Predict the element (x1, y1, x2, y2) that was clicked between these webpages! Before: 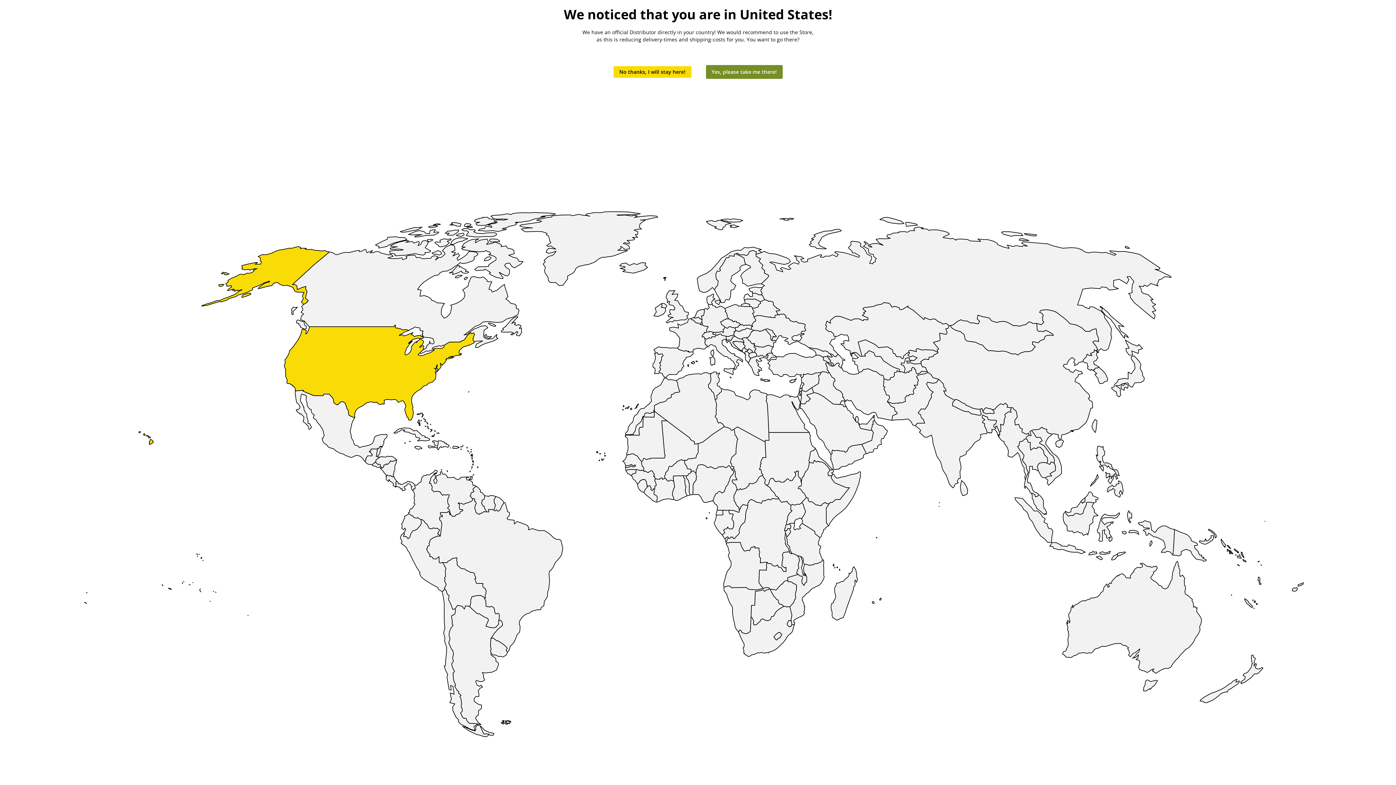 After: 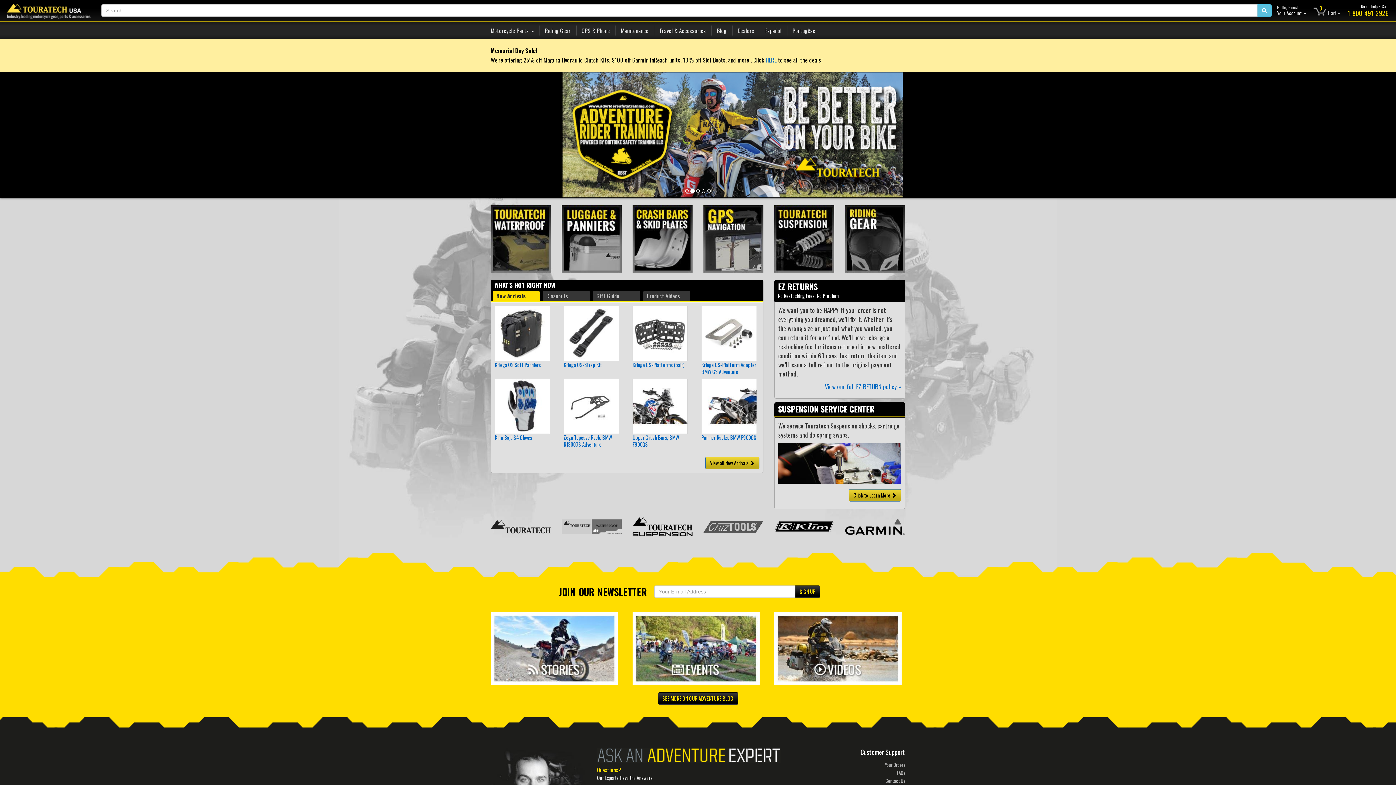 Action: bbox: (706, 65, 782, 78) label: Yes, please take me there!